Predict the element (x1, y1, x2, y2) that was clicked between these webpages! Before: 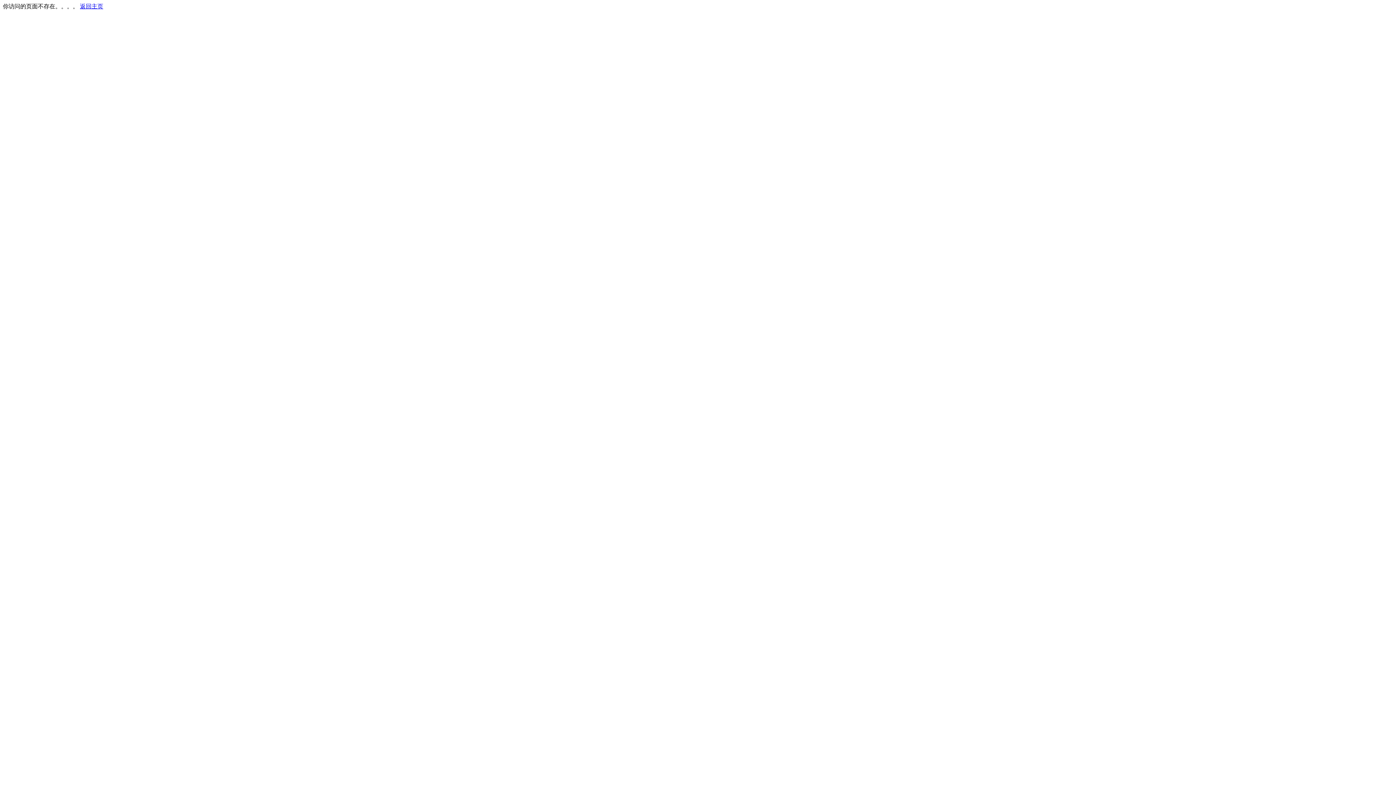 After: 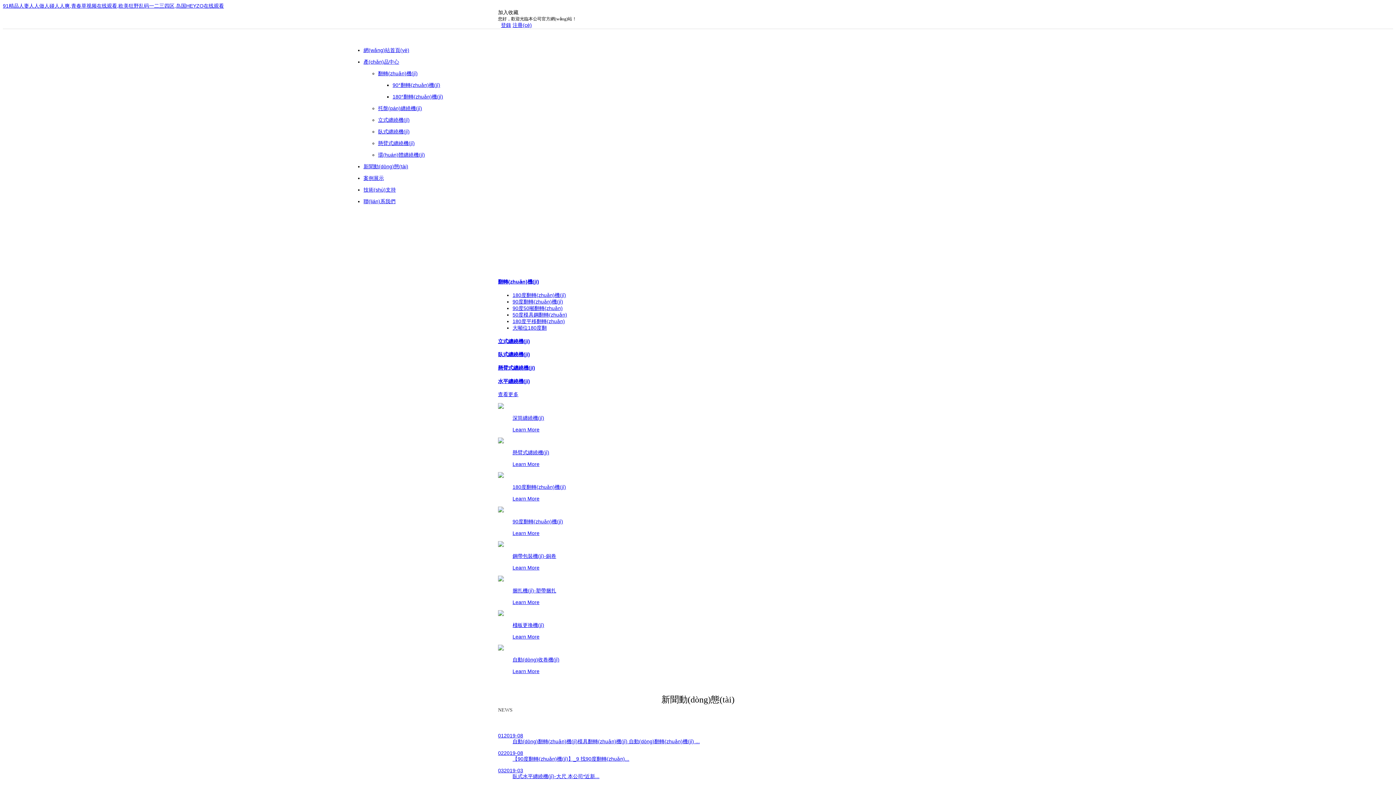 Action: label: 返回主页 bbox: (80, 3, 103, 9)